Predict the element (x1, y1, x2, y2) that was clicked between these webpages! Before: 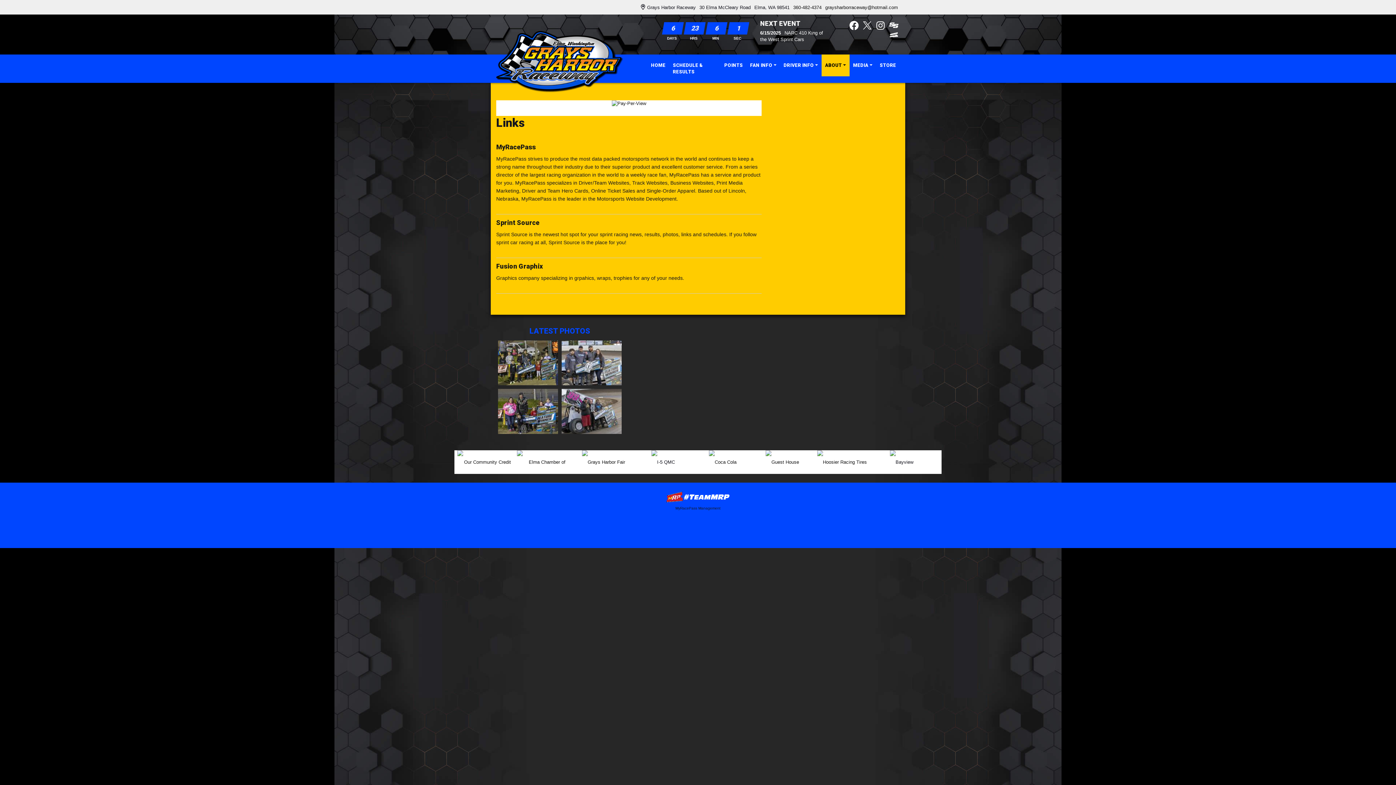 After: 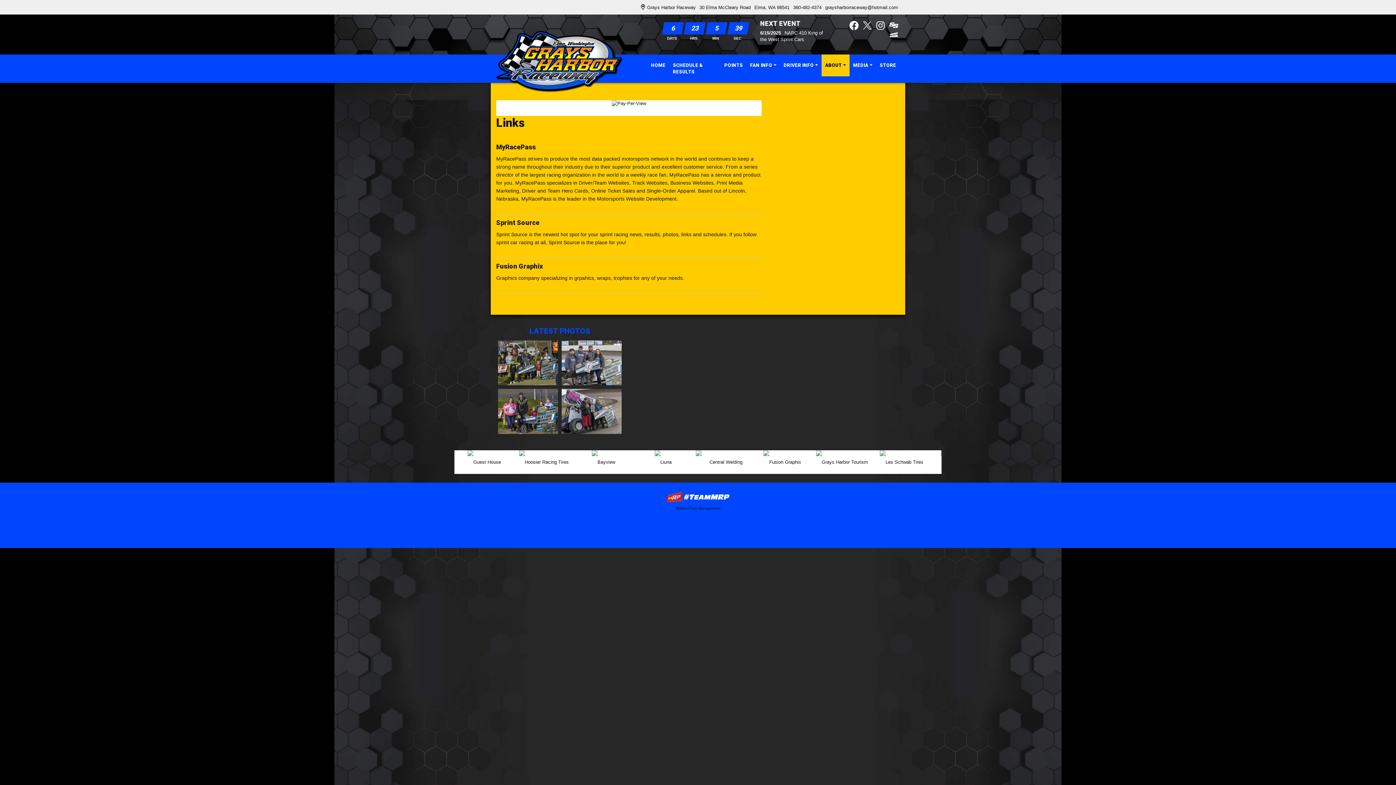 Action: label: MyRacePass Management bbox: (675, 506, 720, 510)